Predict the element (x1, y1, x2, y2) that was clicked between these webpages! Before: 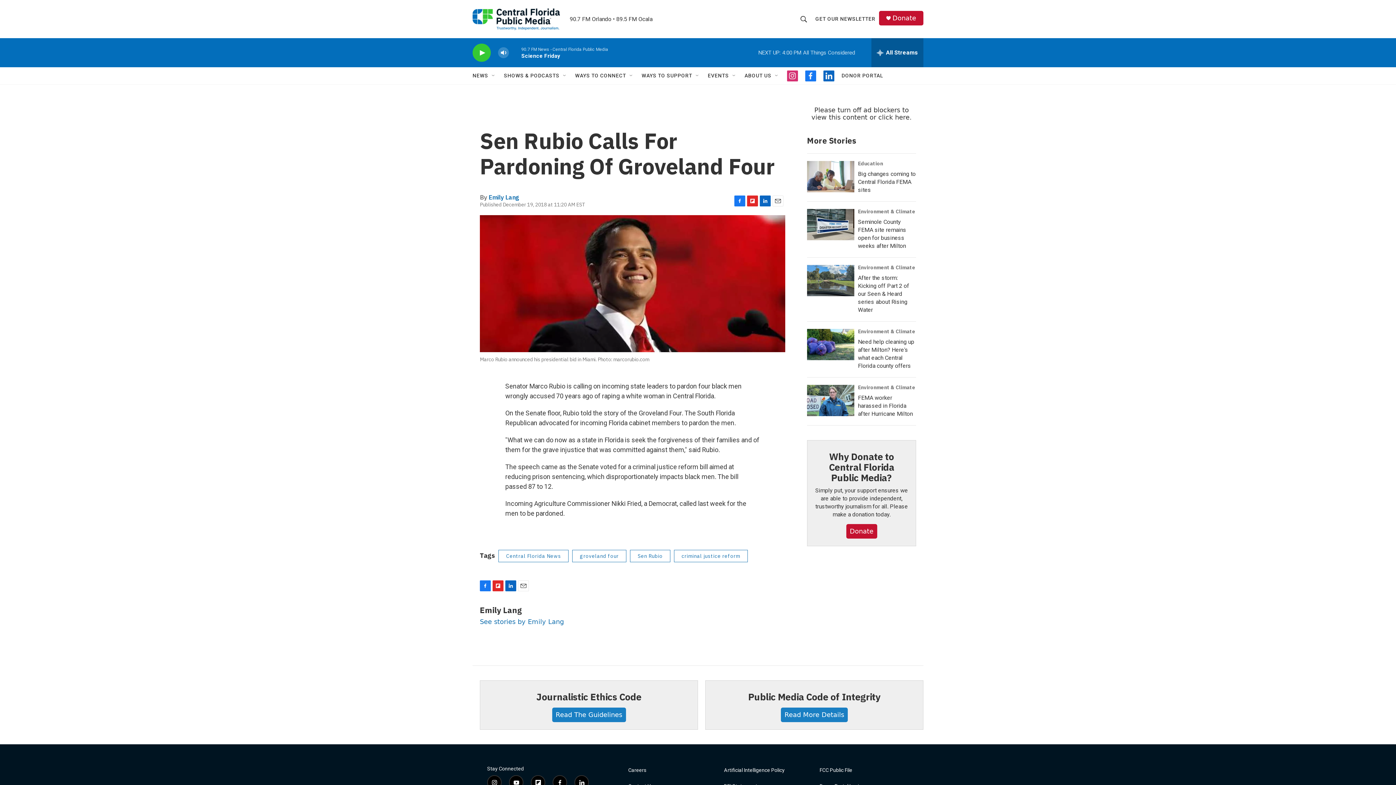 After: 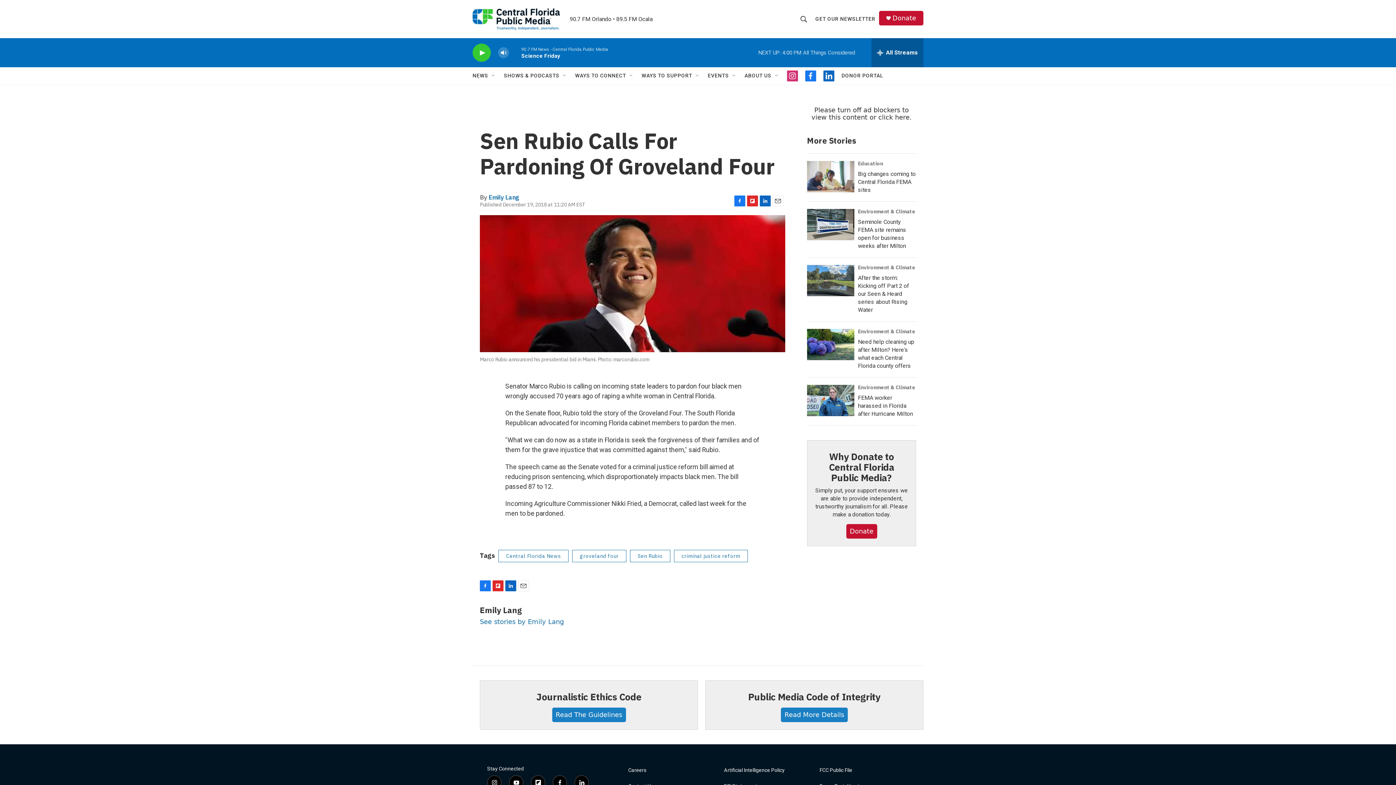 Action: bbox: (480, 580, 490, 591) label: Facebook